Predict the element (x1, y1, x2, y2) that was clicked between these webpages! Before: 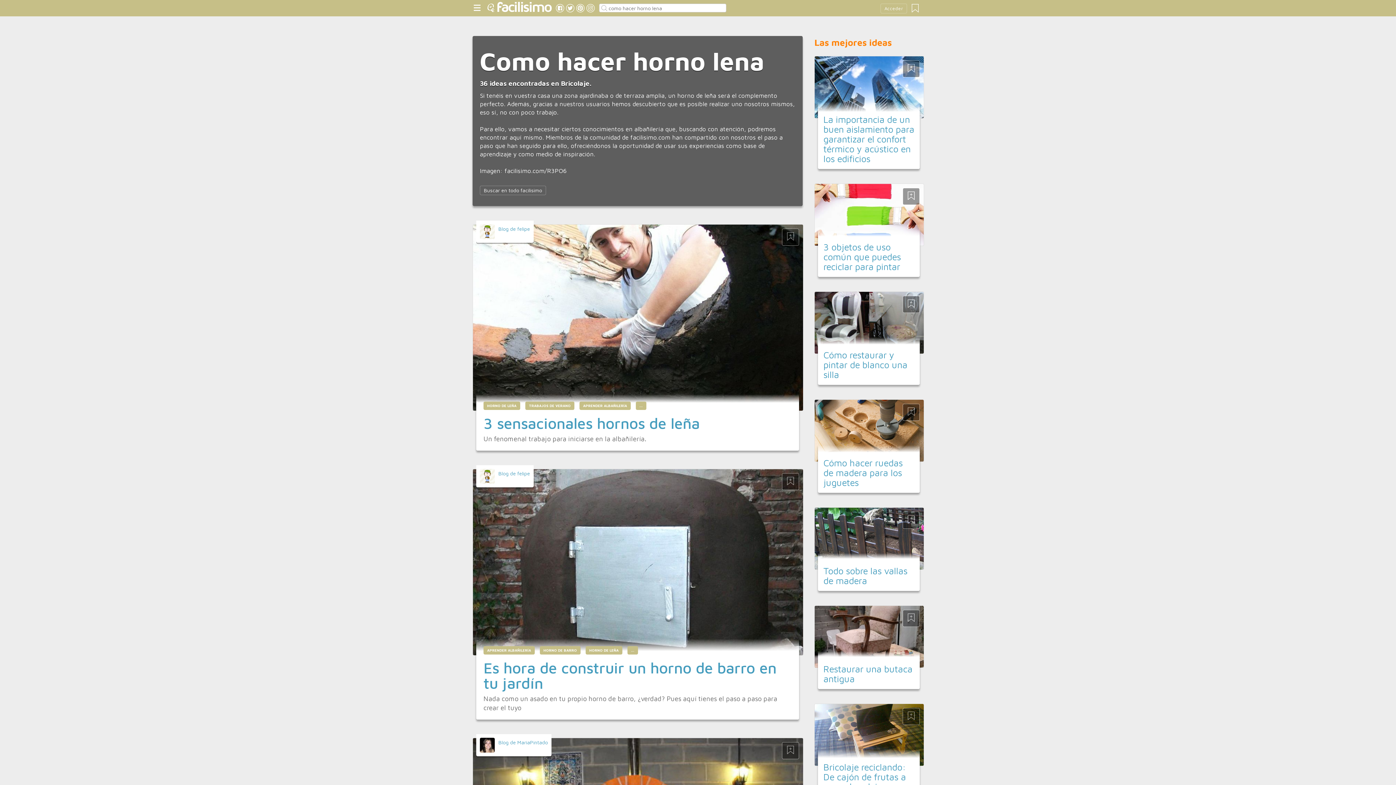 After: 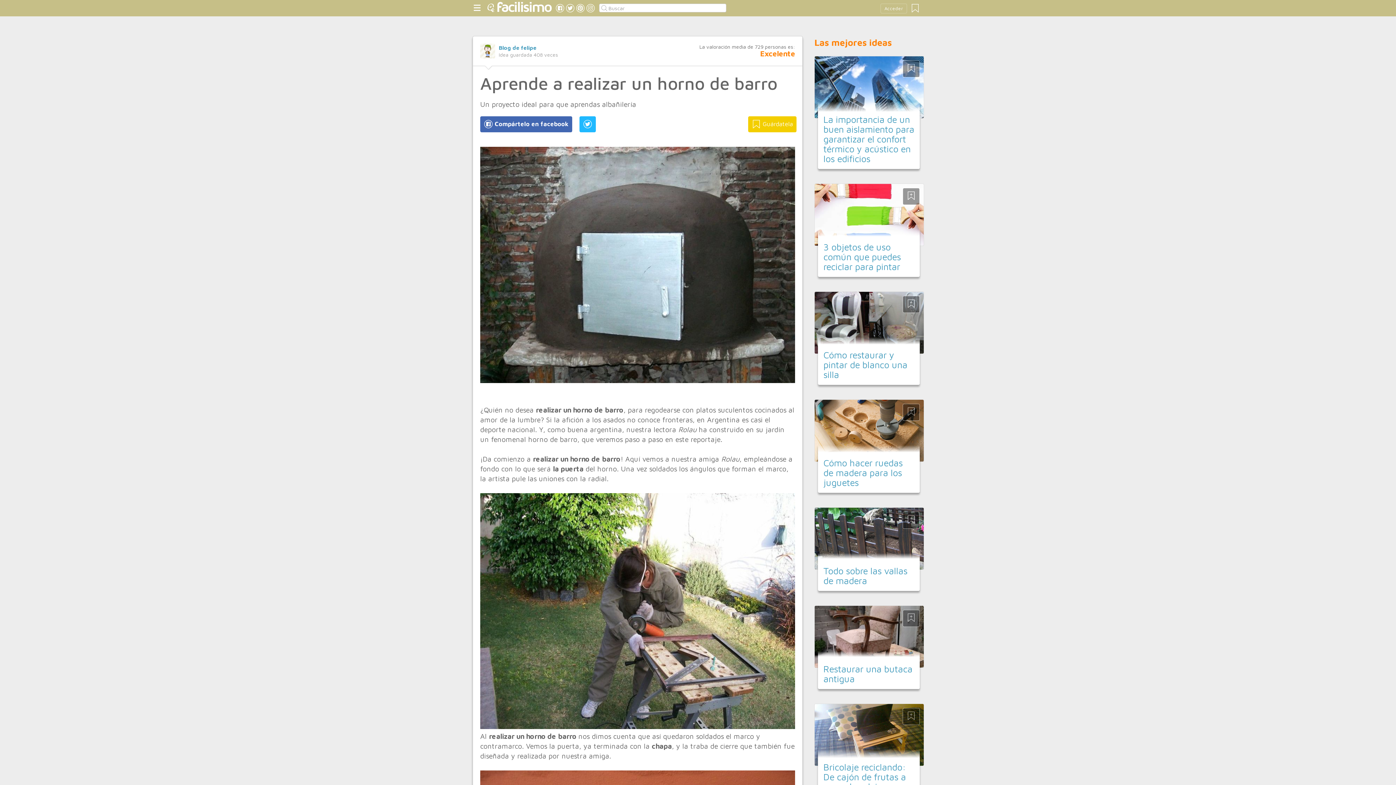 Action: label: Es hora de construir un horno de barro en tu jardín bbox: (483, 658, 776, 692)